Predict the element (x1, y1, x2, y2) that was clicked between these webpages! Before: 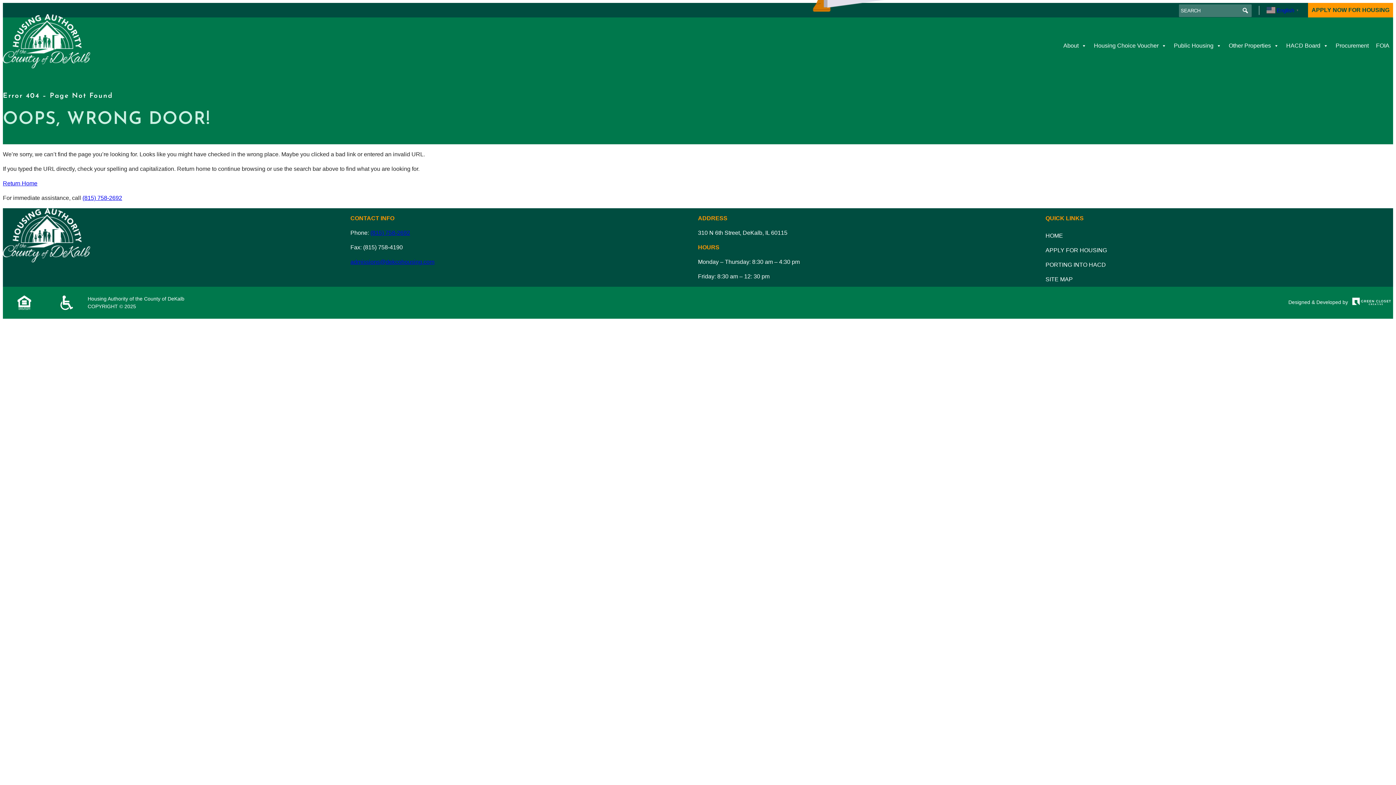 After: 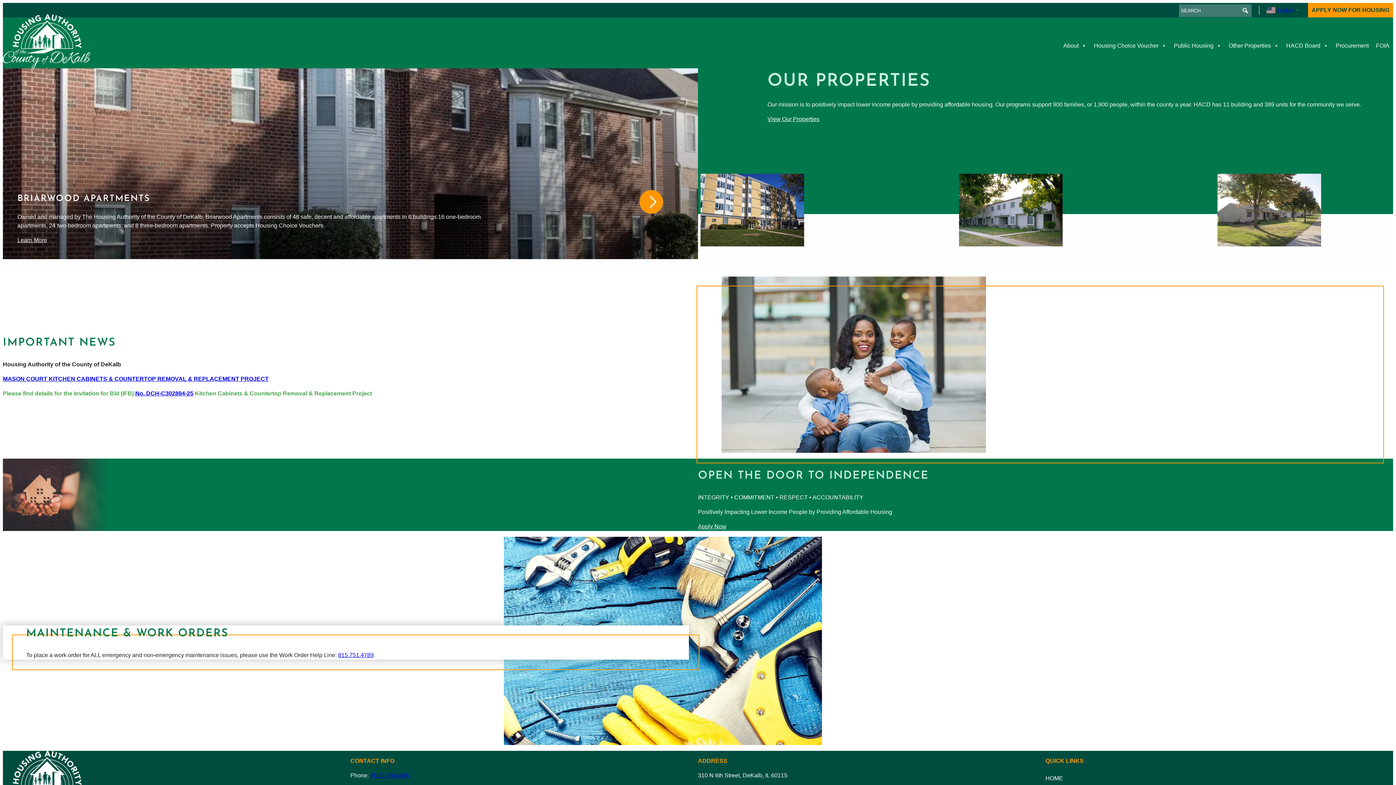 Action: bbox: (1045, 228, 1393, 243) label: HOME